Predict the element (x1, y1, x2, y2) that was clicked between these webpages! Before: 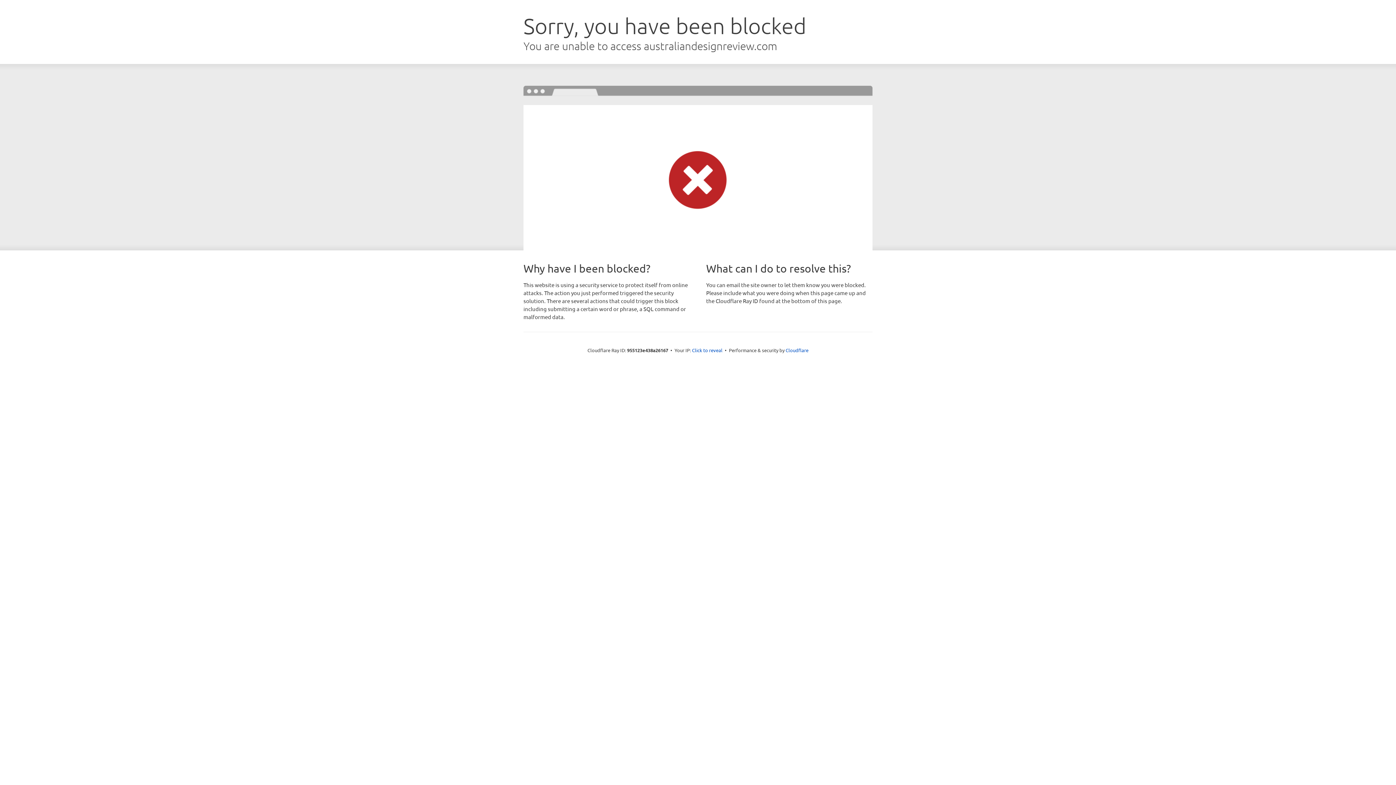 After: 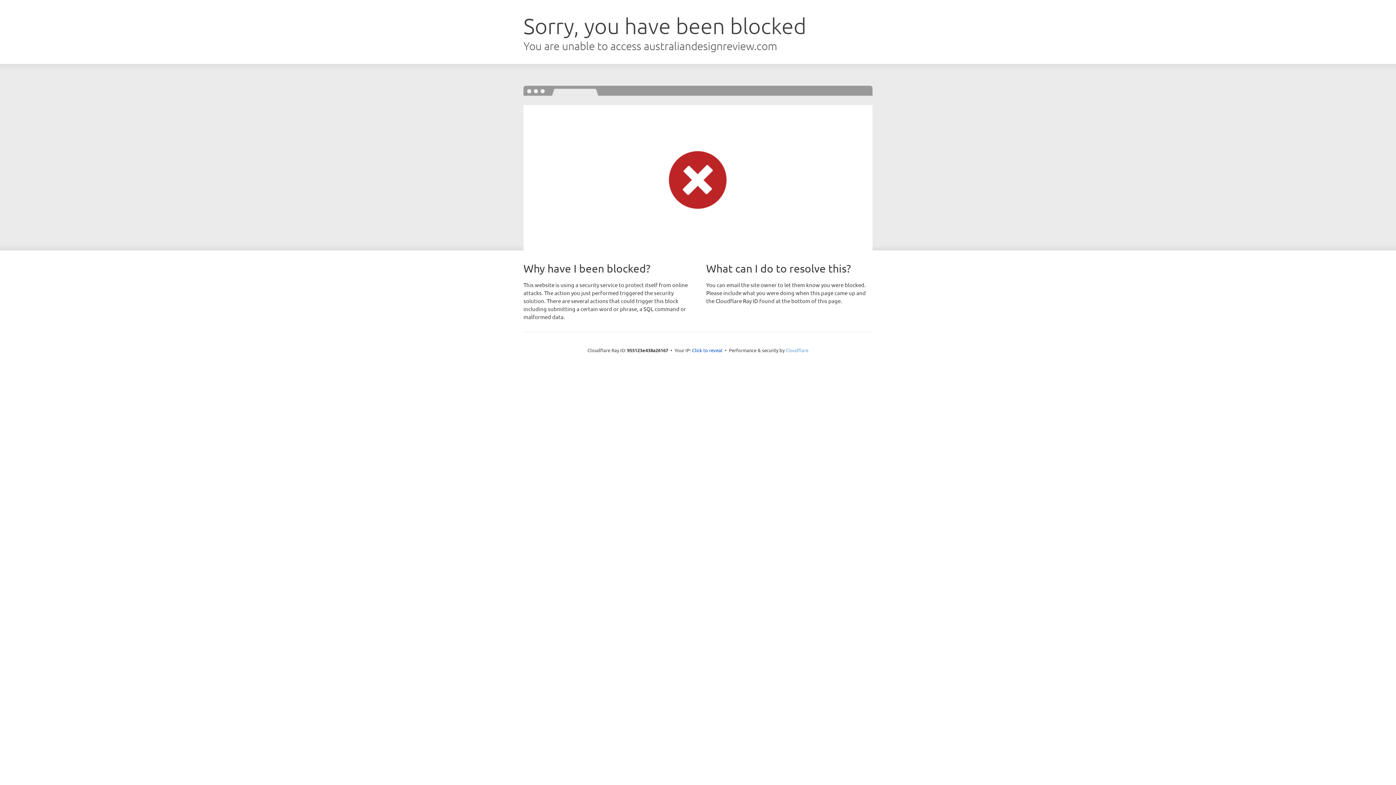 Action: bbox: (785, 347, 808, 353) label: Cloudflare